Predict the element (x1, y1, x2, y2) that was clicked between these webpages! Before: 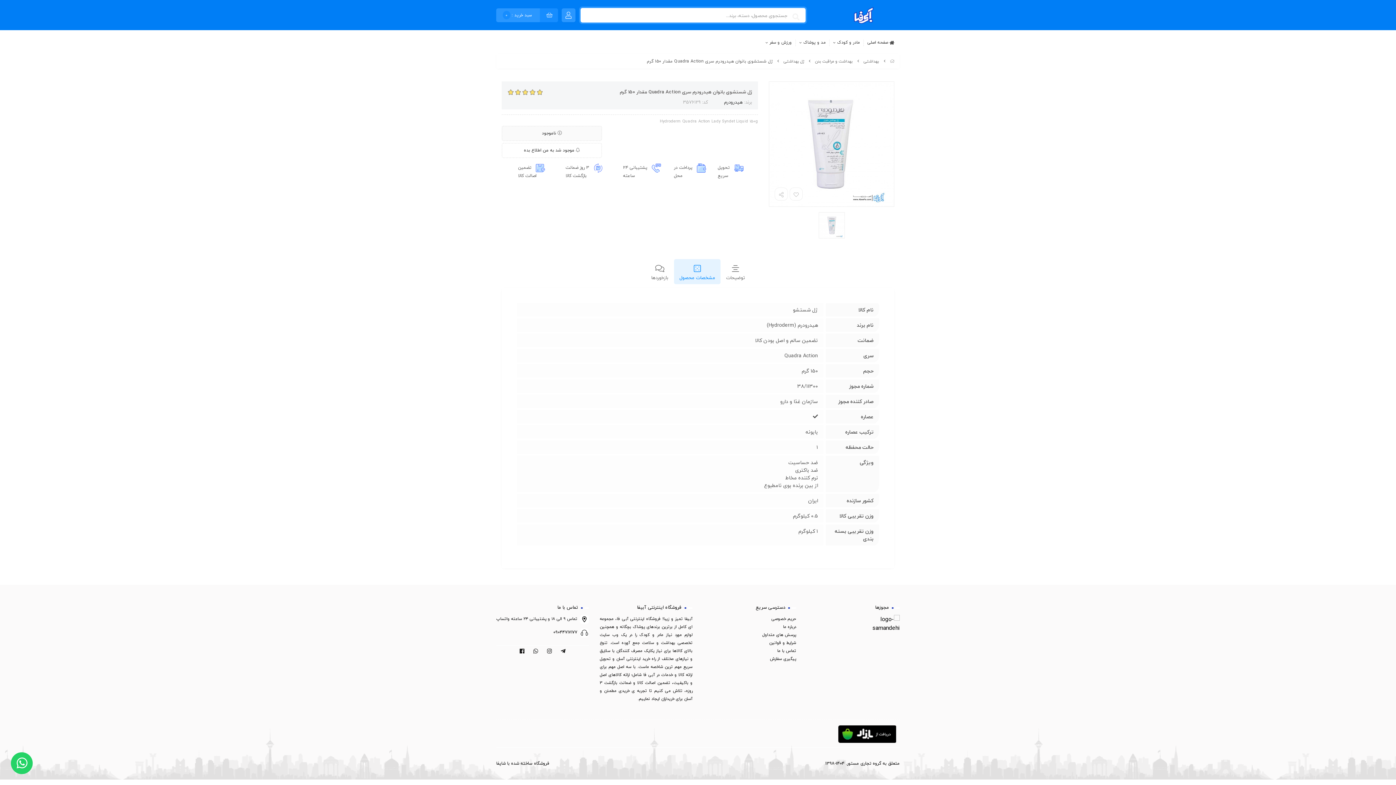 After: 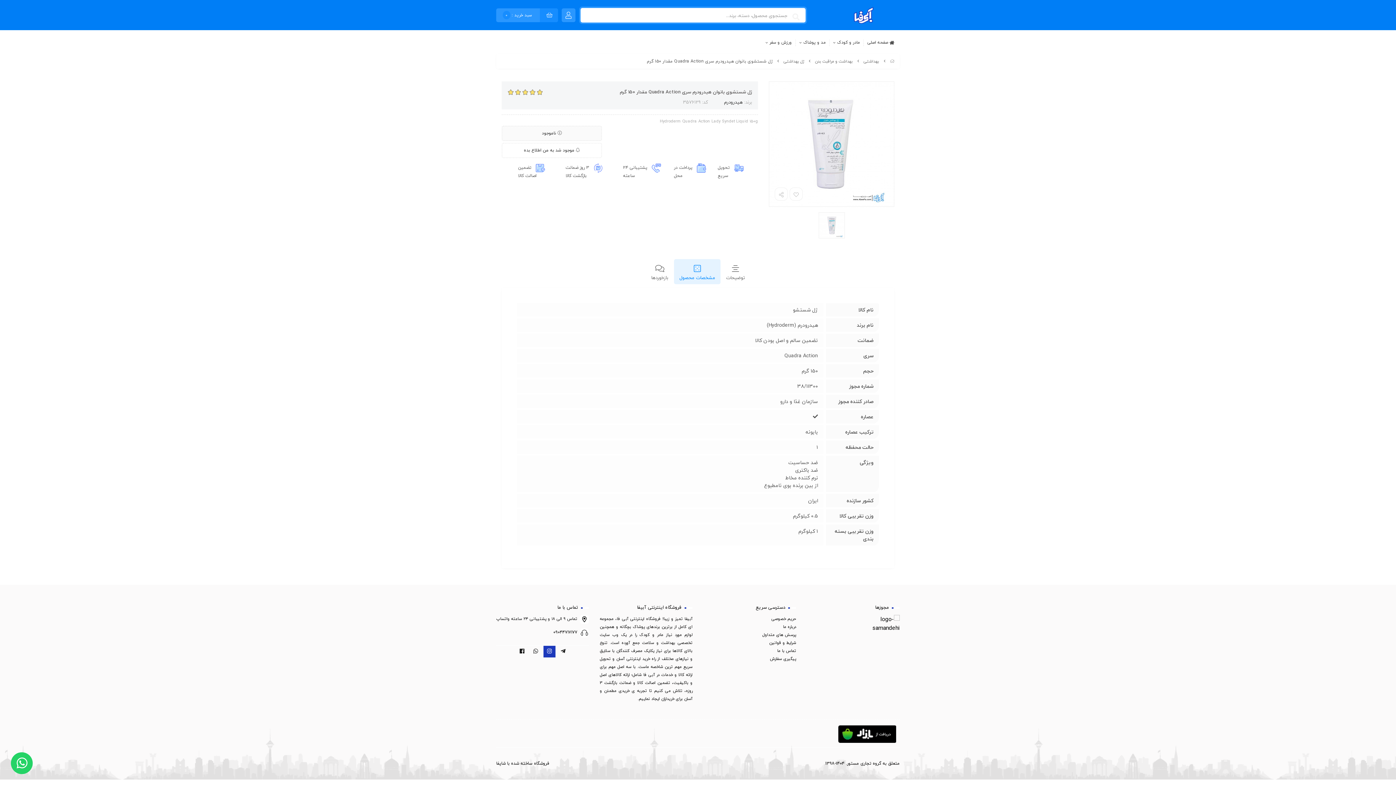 Action: bbox: (543, 646, 555, 657)